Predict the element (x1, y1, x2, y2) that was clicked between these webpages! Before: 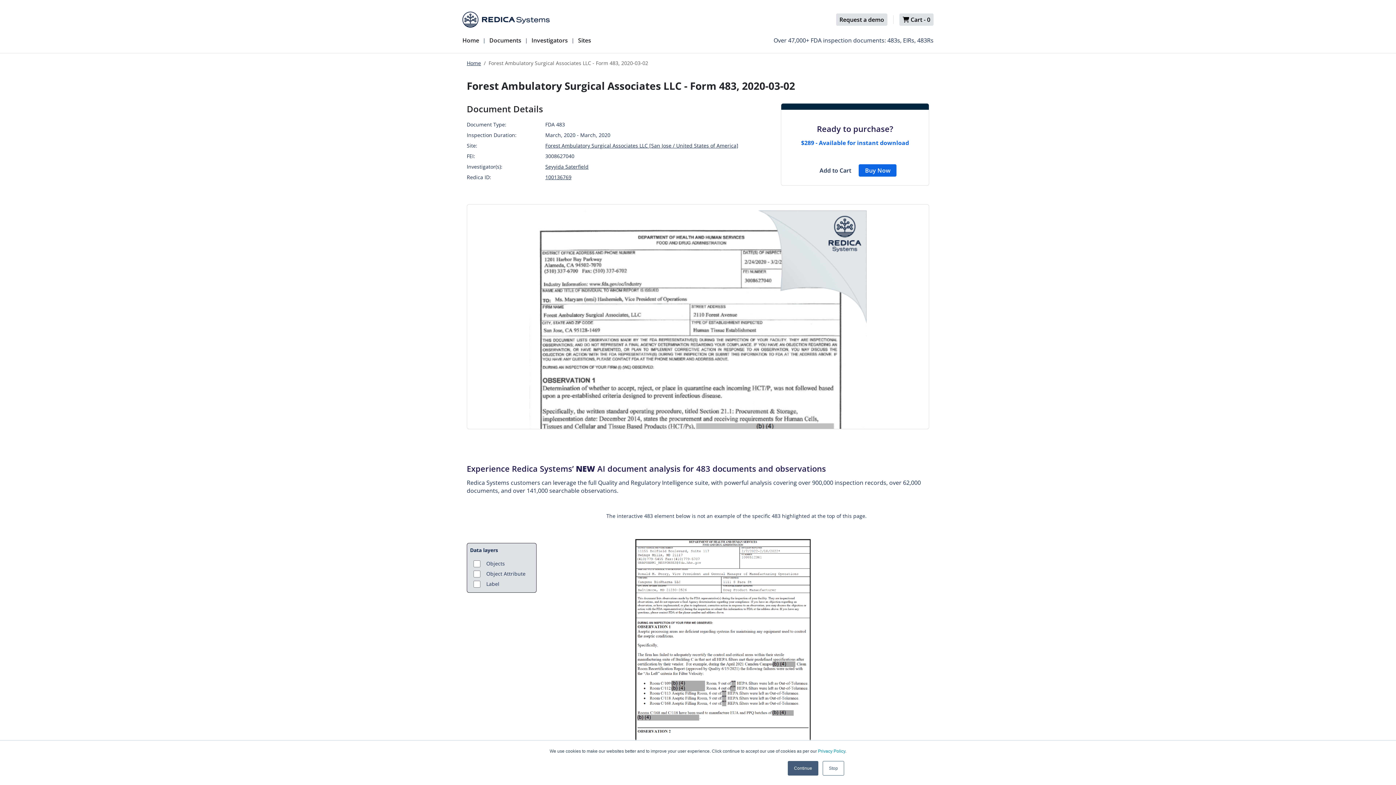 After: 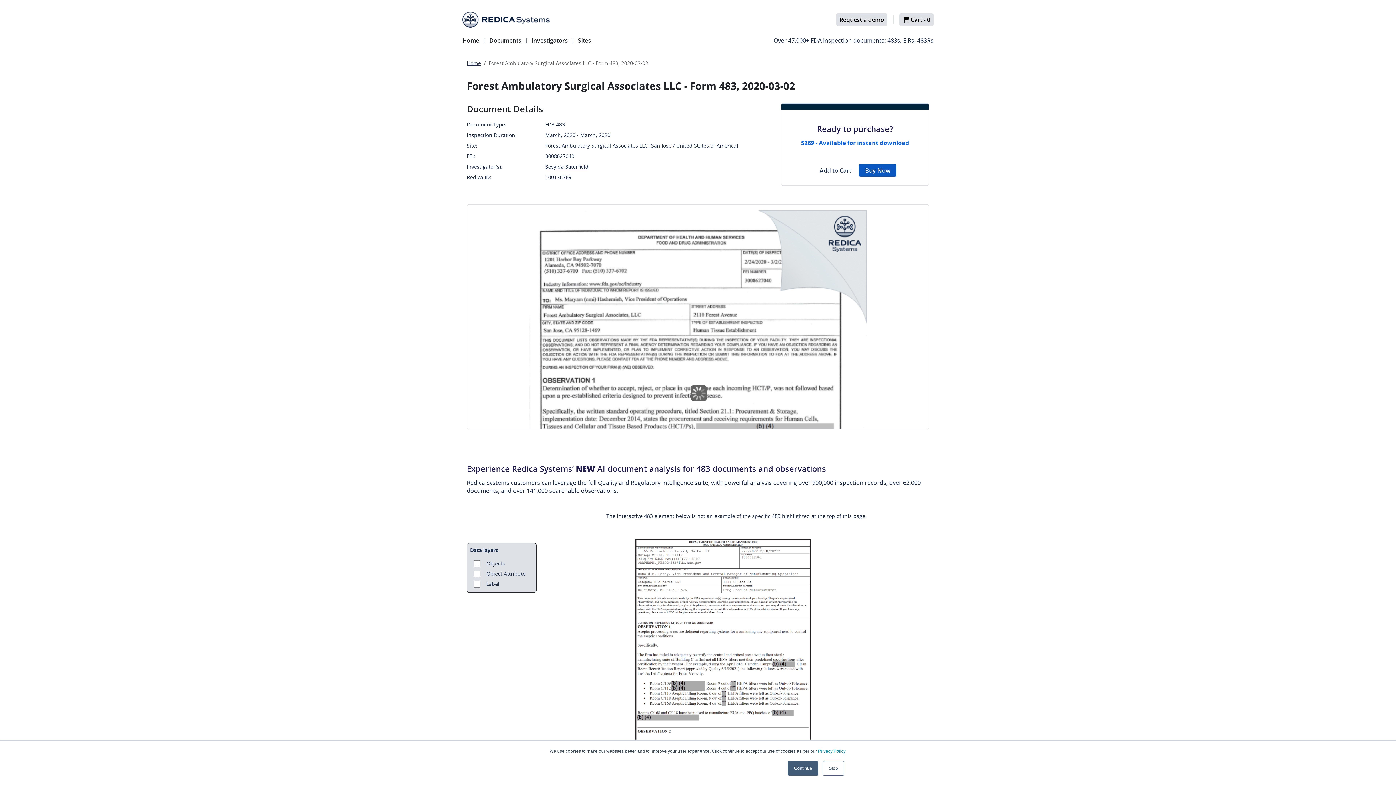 Action: label: Buy Now bbox: (859, 164, 896, 176)